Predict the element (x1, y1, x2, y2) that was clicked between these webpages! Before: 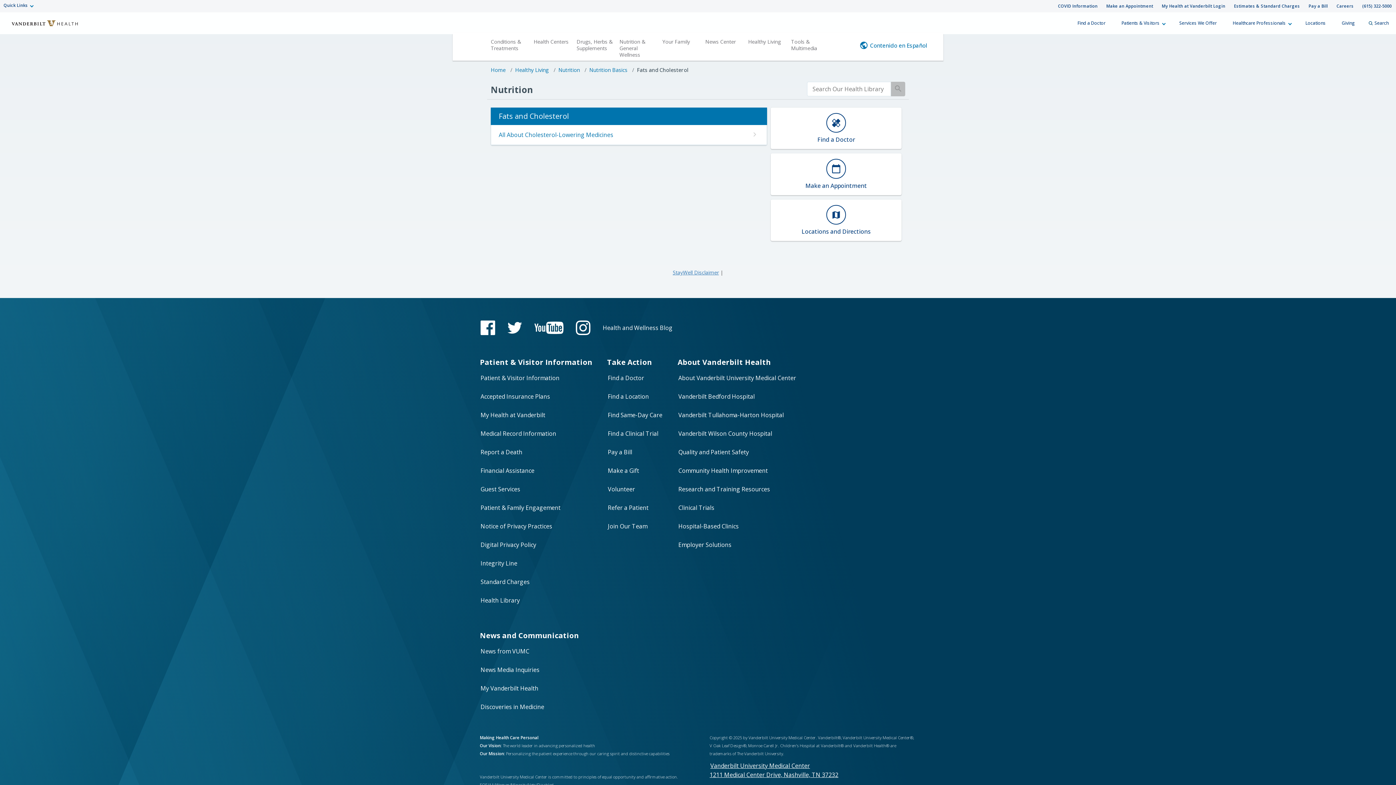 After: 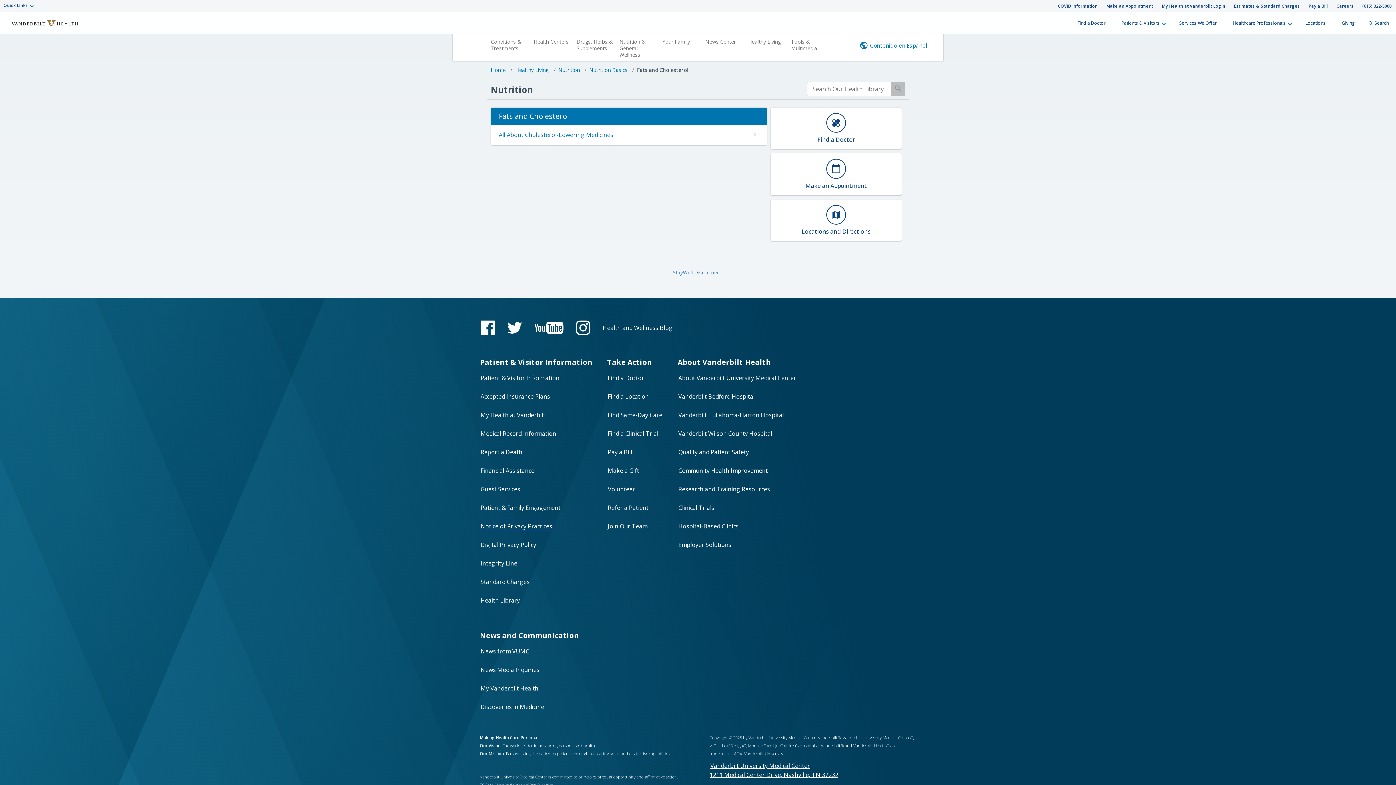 Action: label: Notice of Privacy Practices bbox: (480, 521, 553, 531)